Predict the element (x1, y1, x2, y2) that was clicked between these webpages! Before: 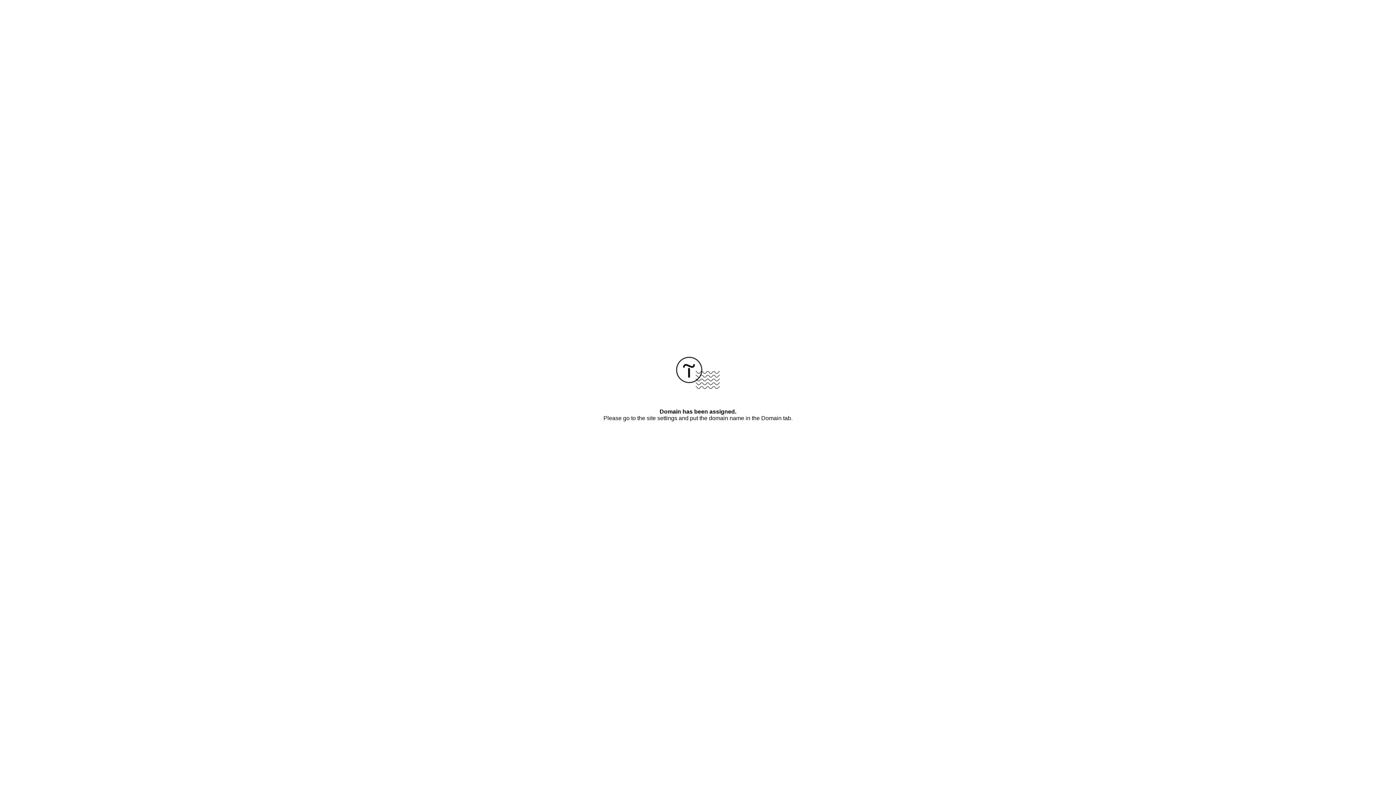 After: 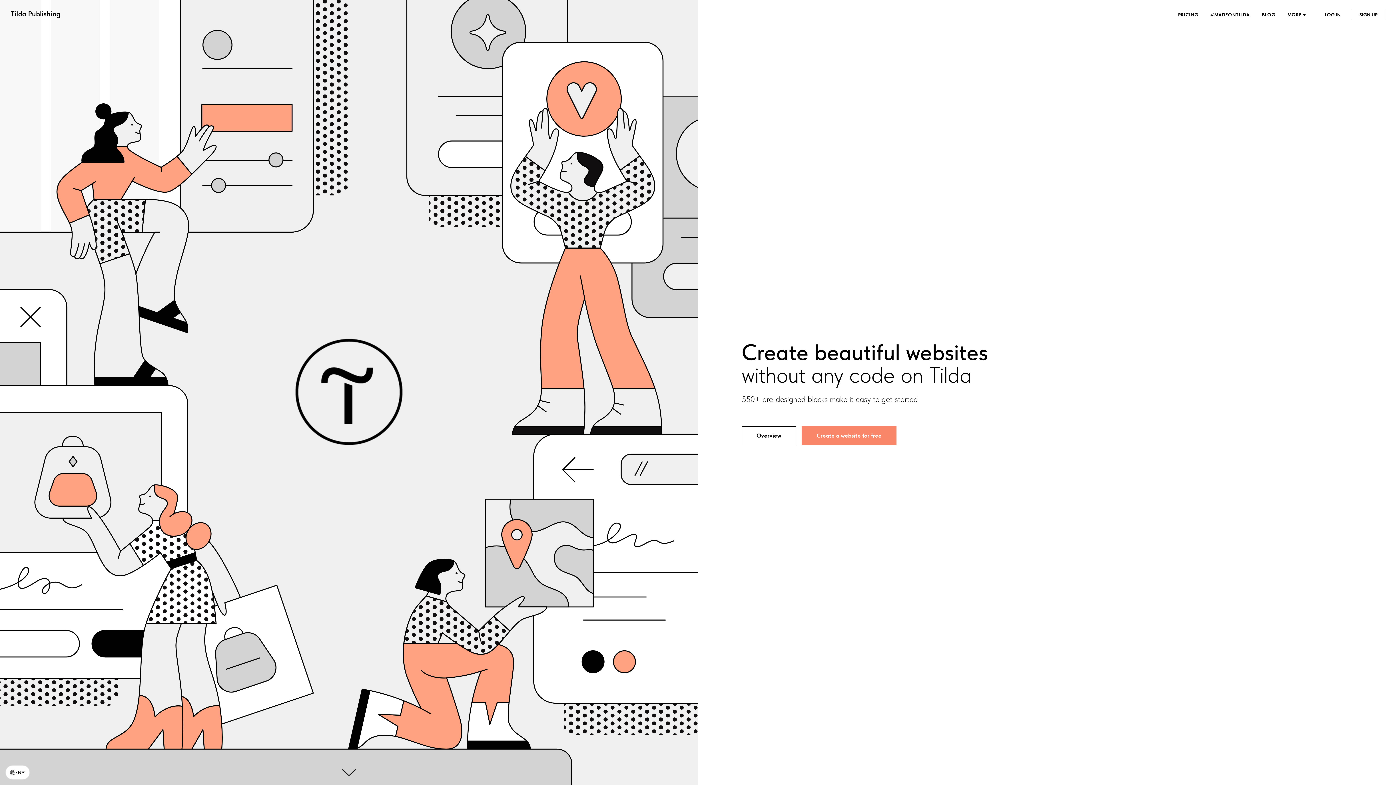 Action: bbox: (676, 384, 720, 390)